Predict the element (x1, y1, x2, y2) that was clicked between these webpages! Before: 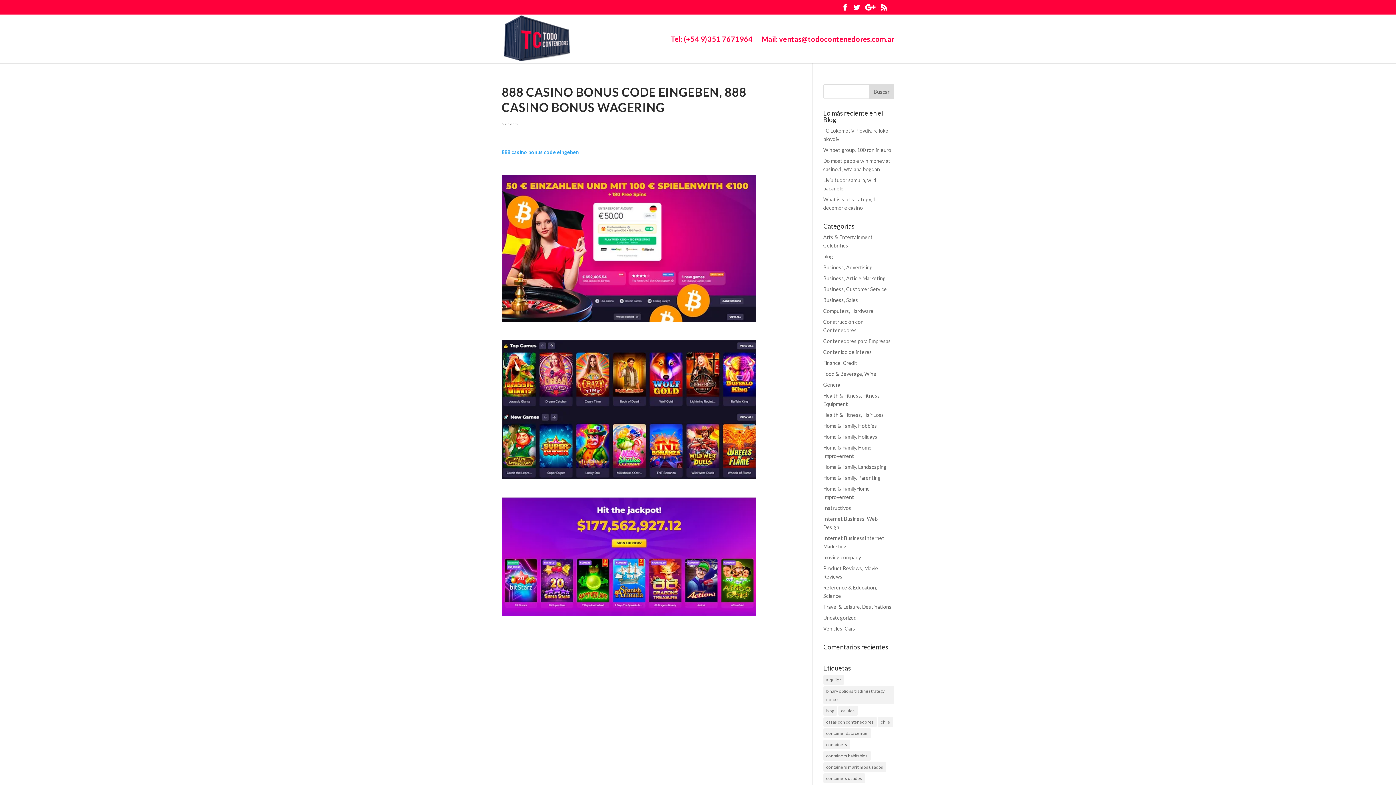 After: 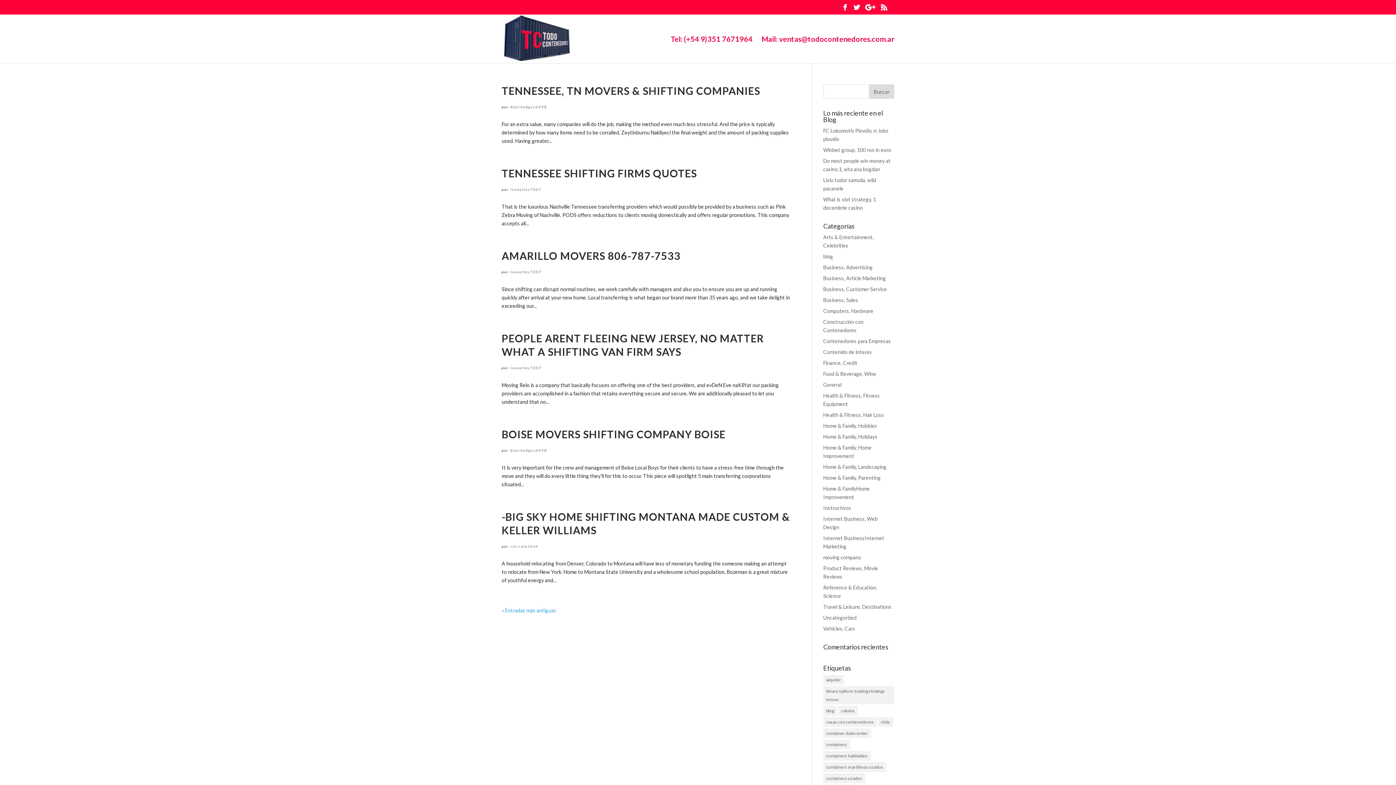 Action: bbox: (823, 422, 877, 429) label: Home & Family, Hobbies